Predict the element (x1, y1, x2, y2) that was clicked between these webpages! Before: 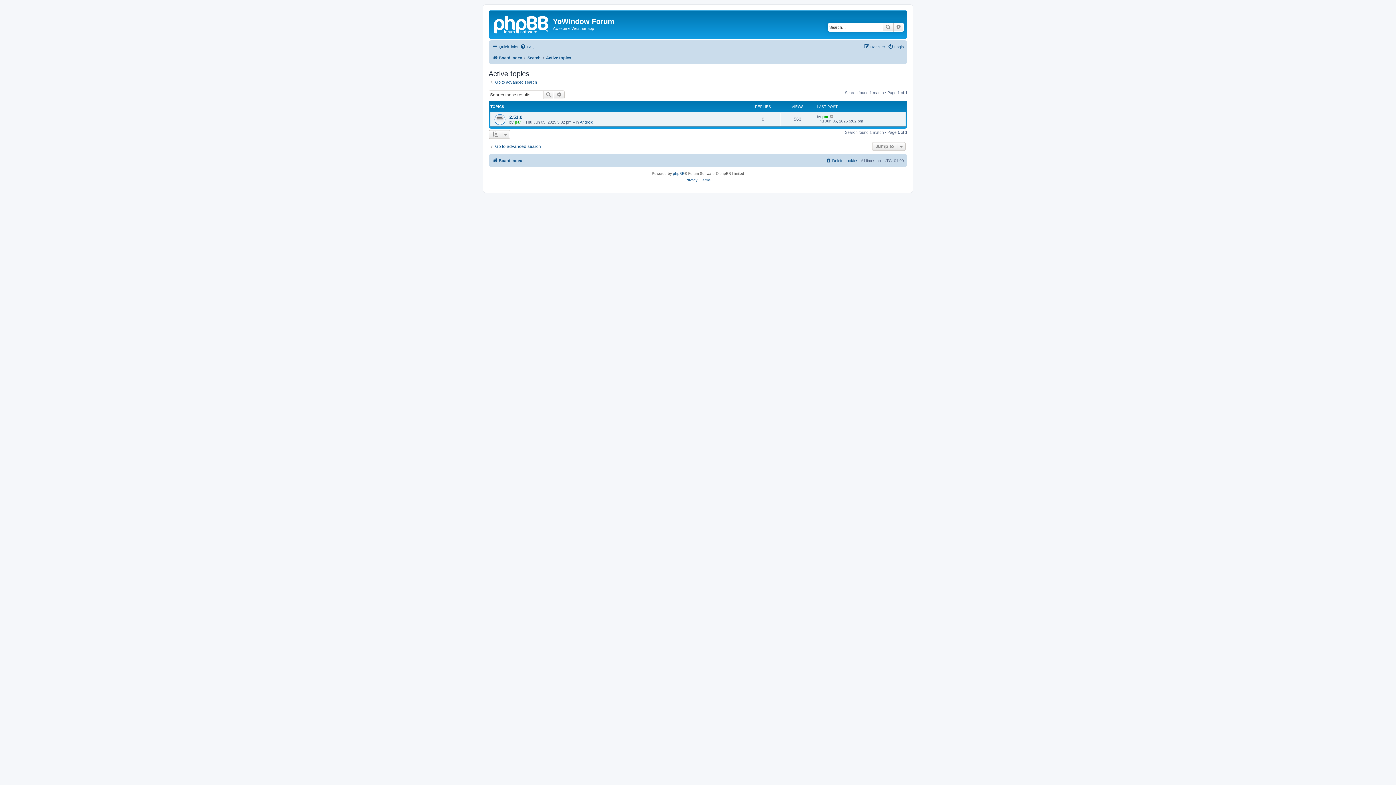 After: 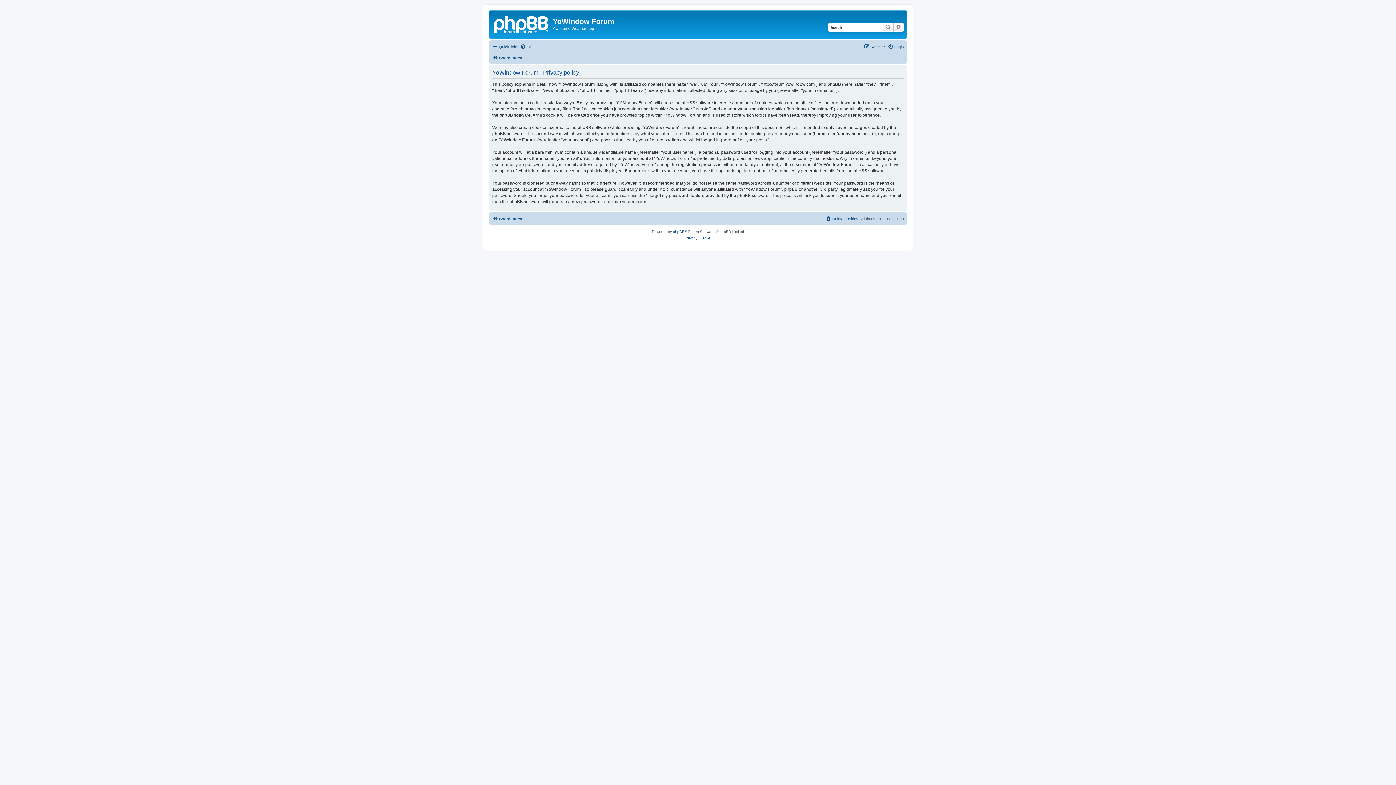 Action: bbox: (685, 177, 697, 183) label: Privacy